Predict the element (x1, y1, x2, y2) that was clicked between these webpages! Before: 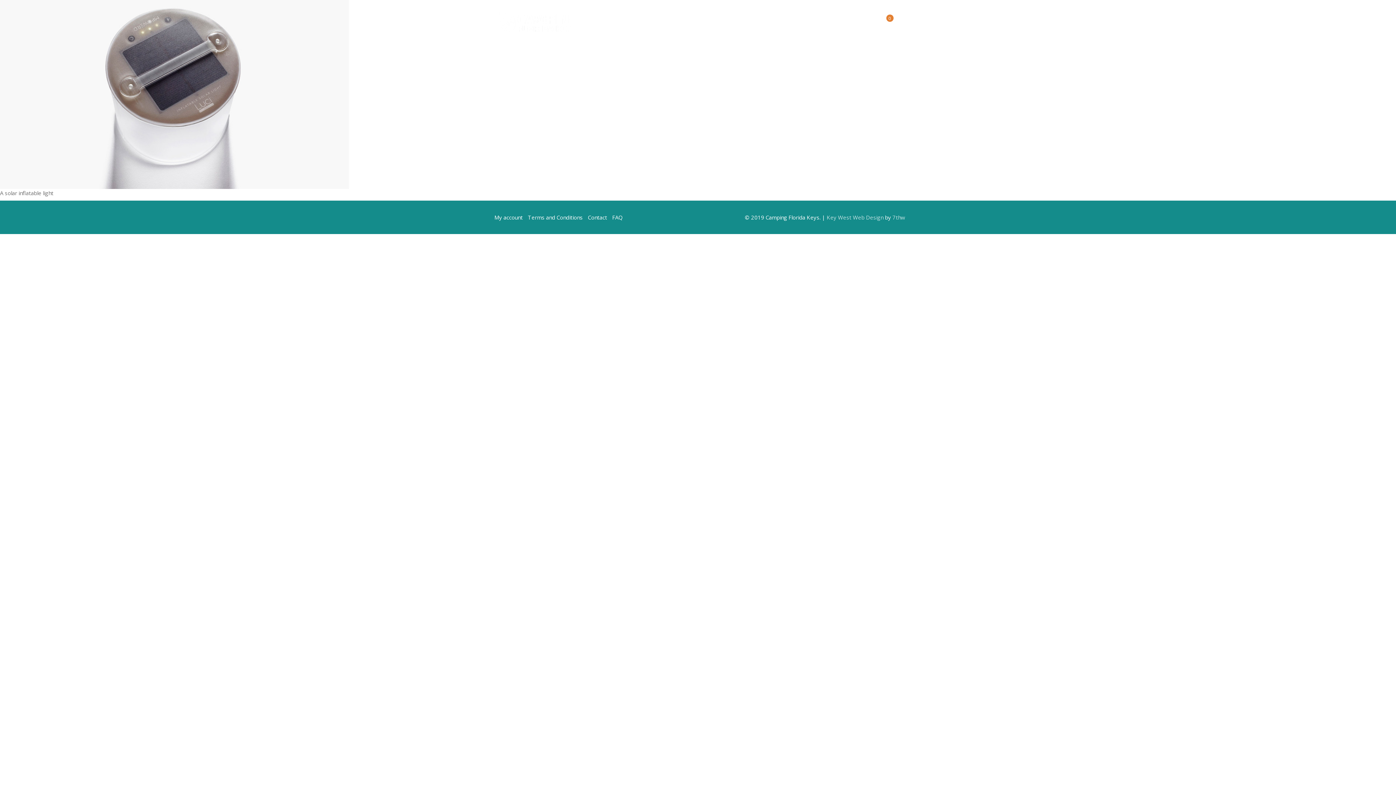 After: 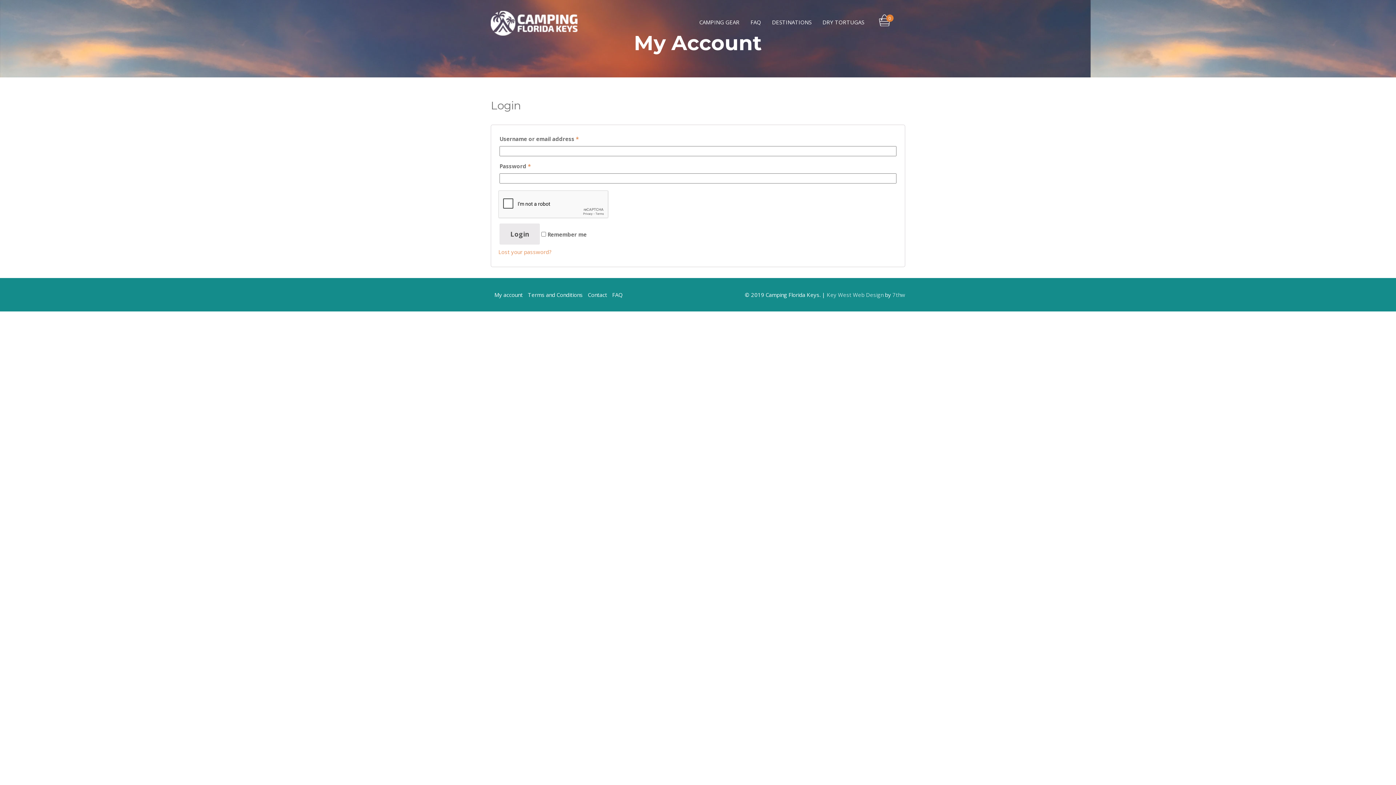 Action: label: My account bbox: (494, 213, 522, 221)